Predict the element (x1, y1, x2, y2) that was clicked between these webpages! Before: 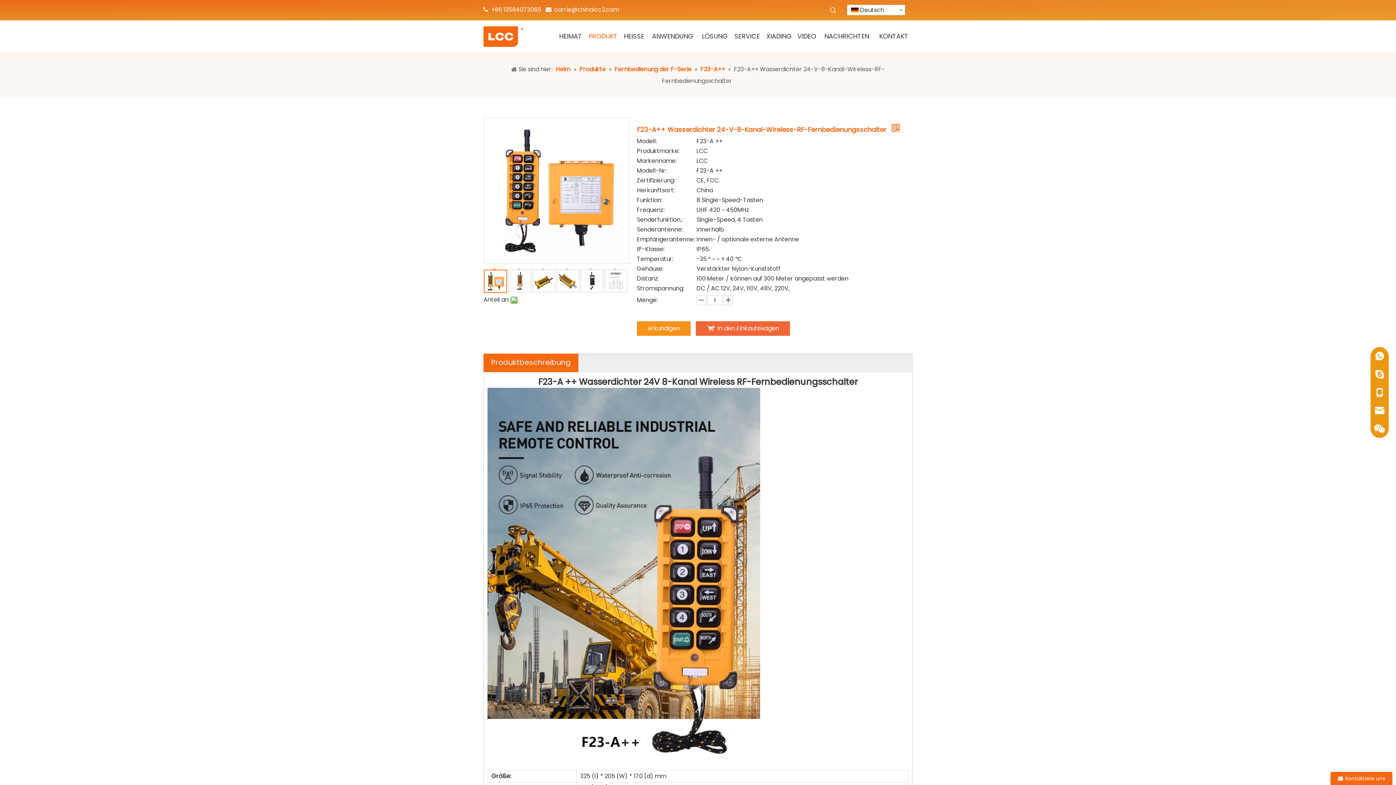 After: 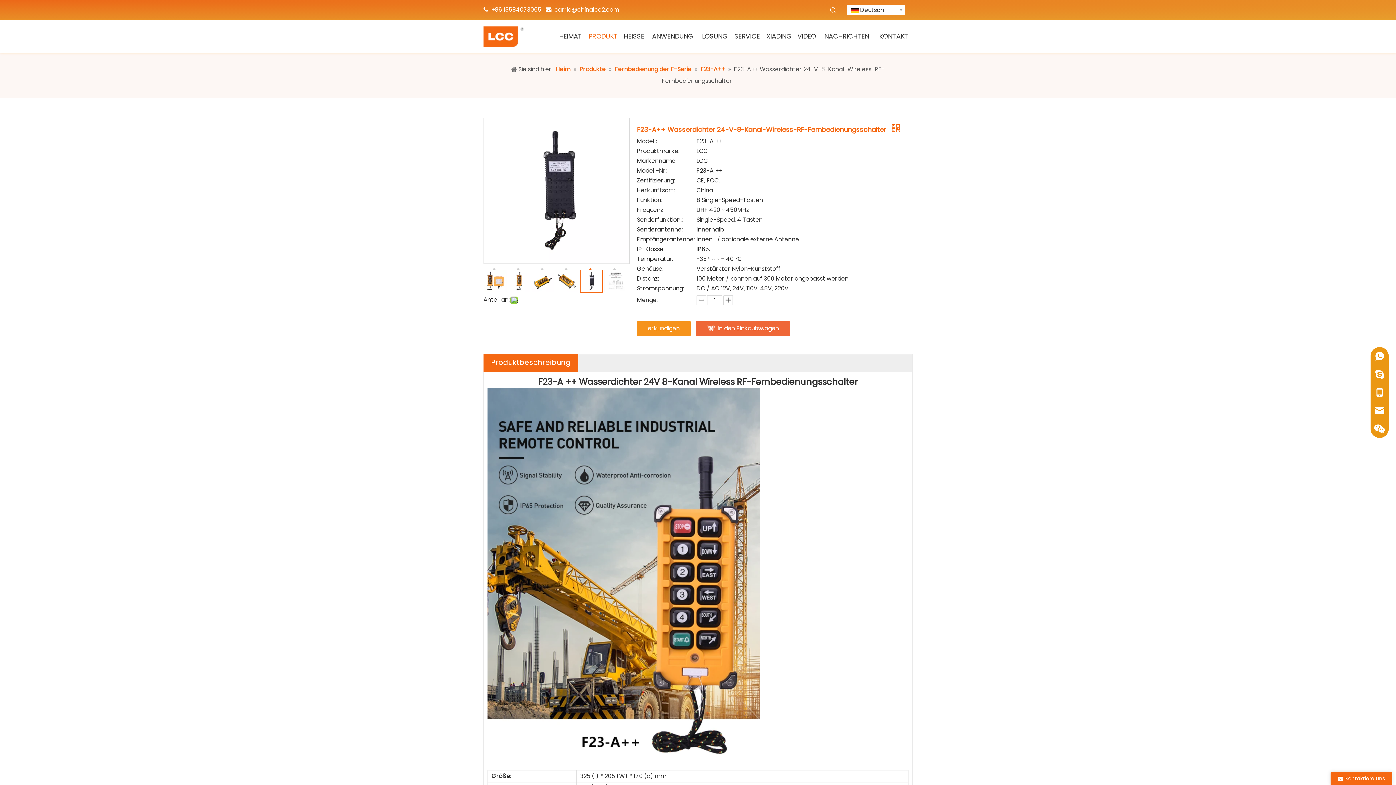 Action: label: 	 bbox: (580, 269, 603, 292)